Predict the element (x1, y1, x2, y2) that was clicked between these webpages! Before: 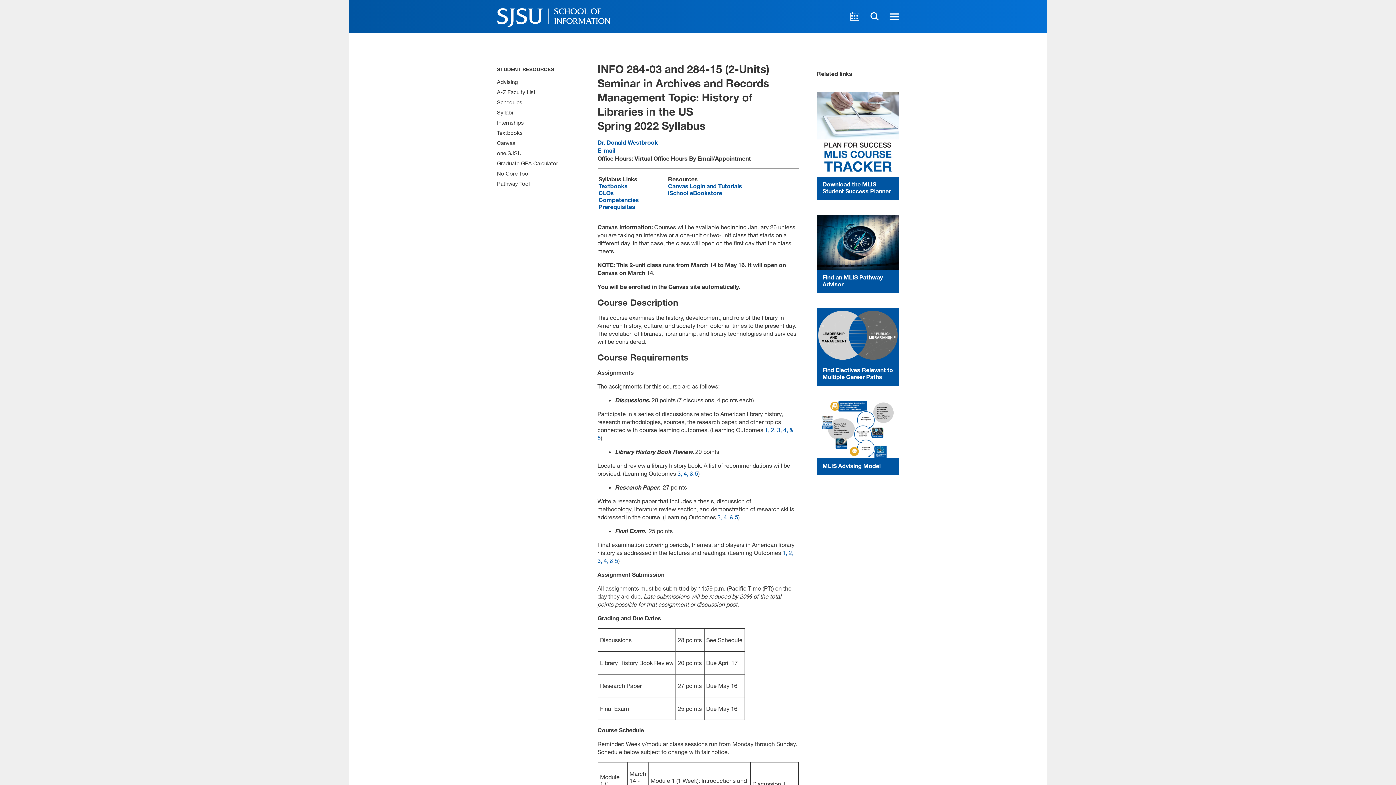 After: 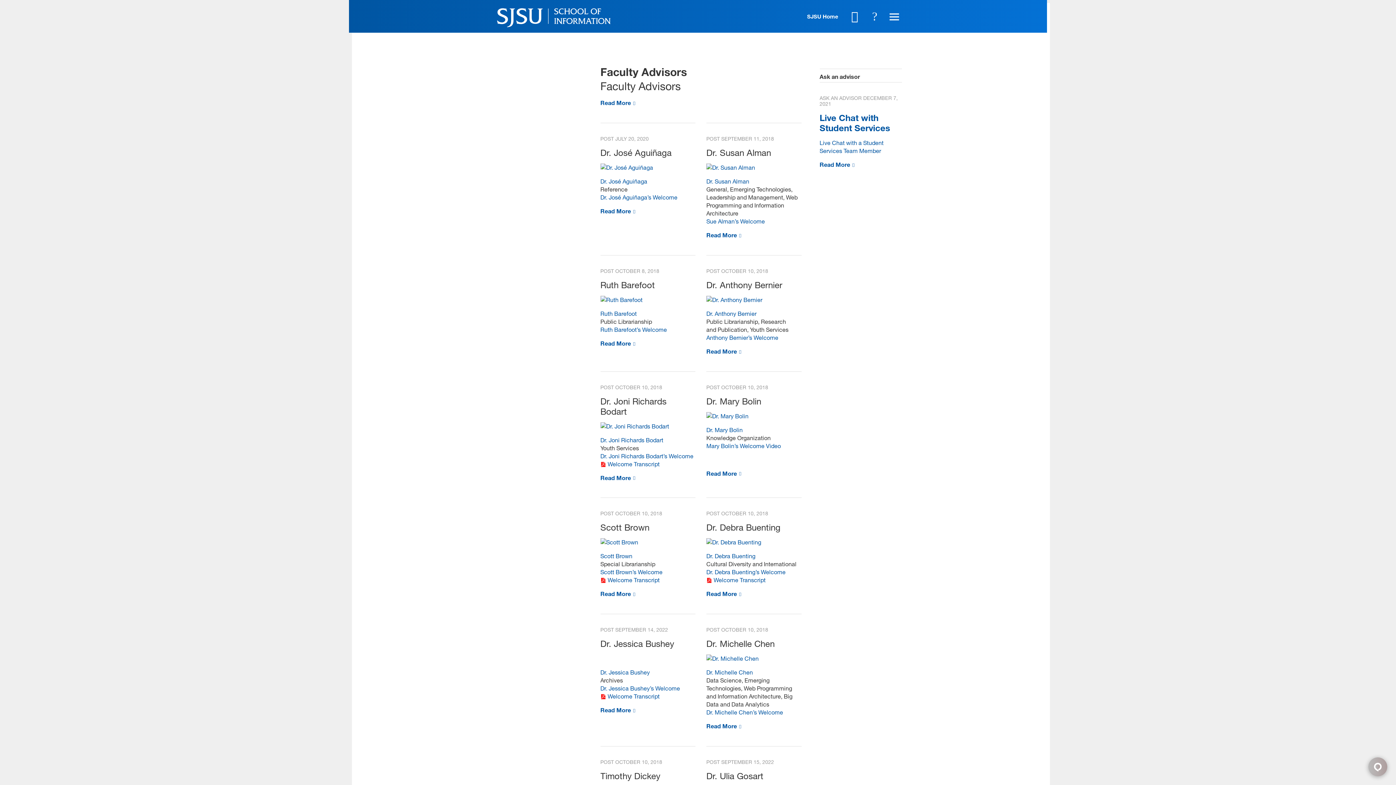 Action: bbox: (816, 214, 899, 269)